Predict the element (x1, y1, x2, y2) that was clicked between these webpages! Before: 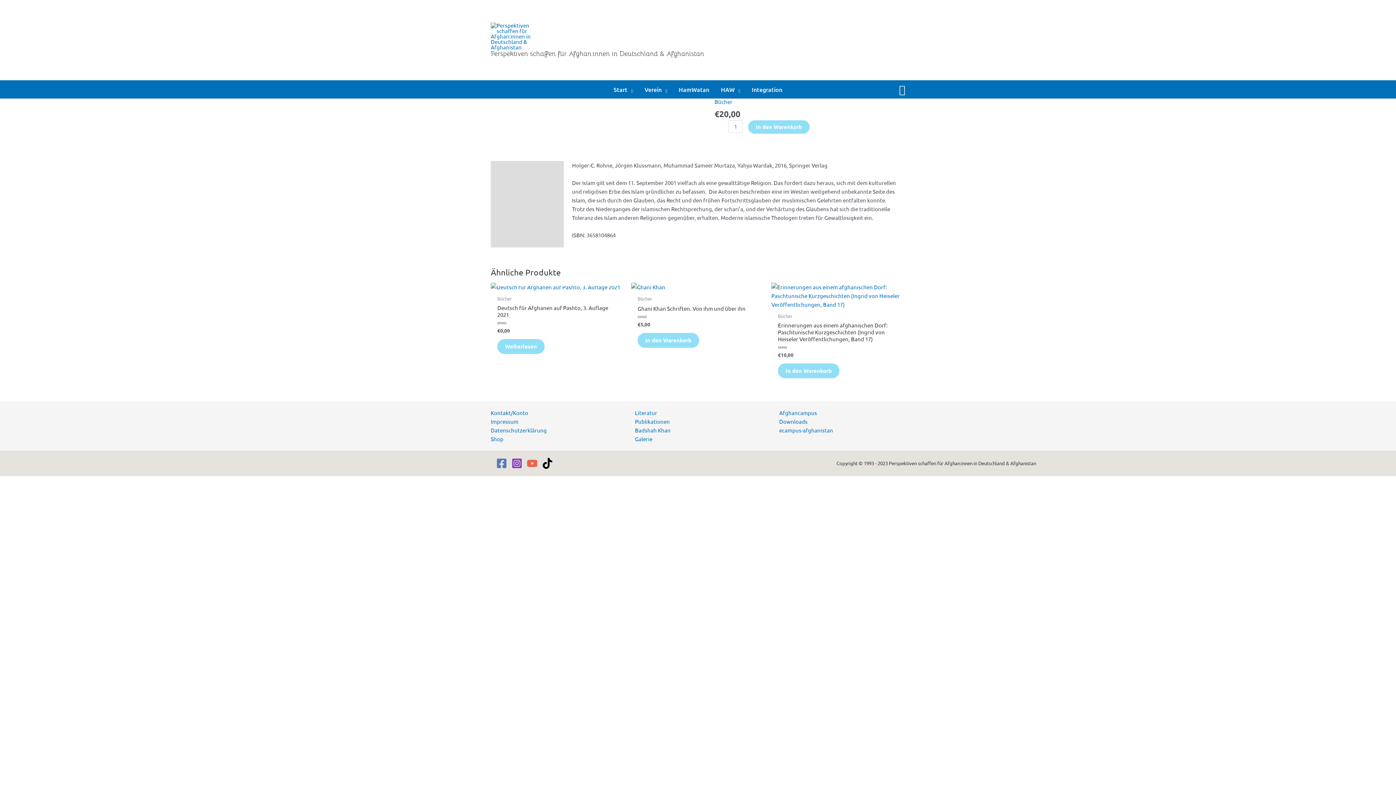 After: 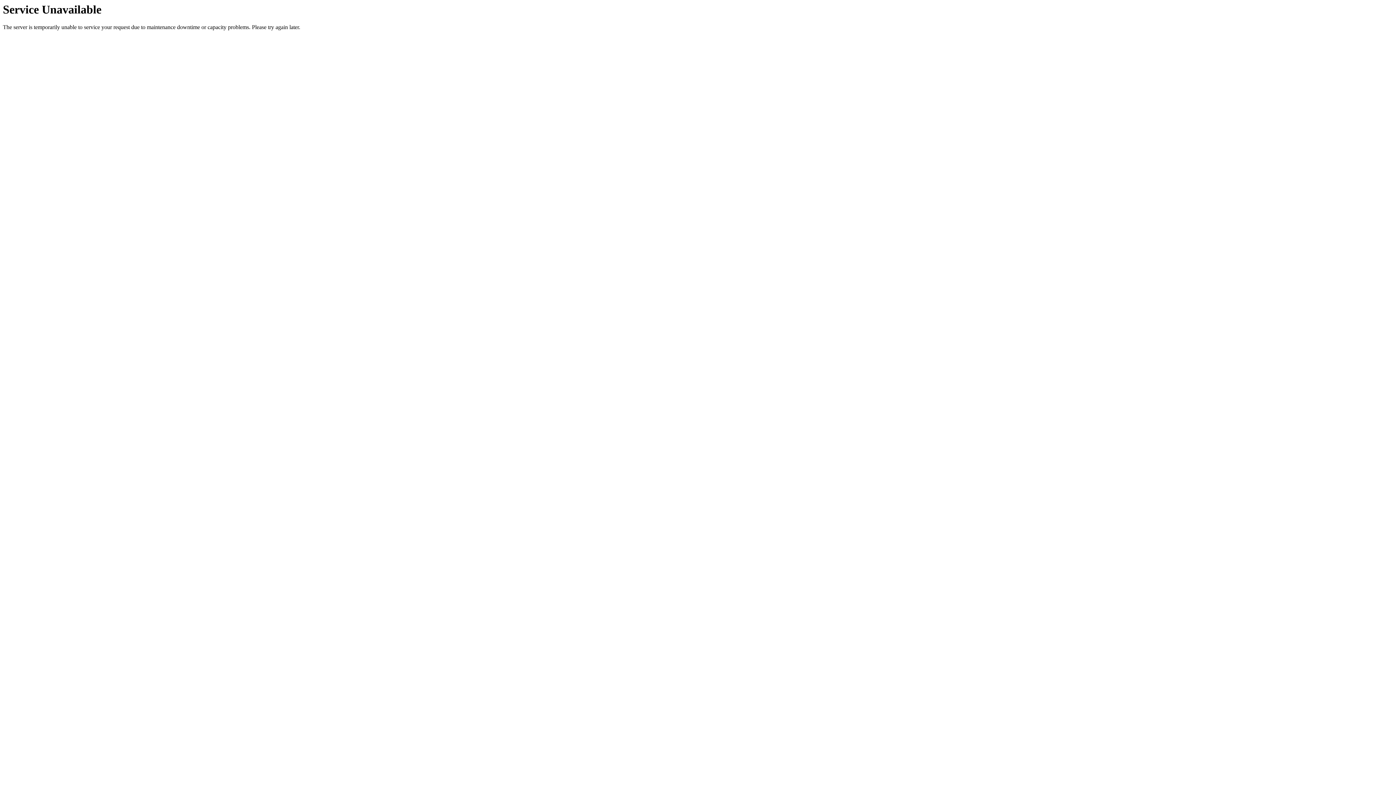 Action: bbox: (771, 283, 904, 309)